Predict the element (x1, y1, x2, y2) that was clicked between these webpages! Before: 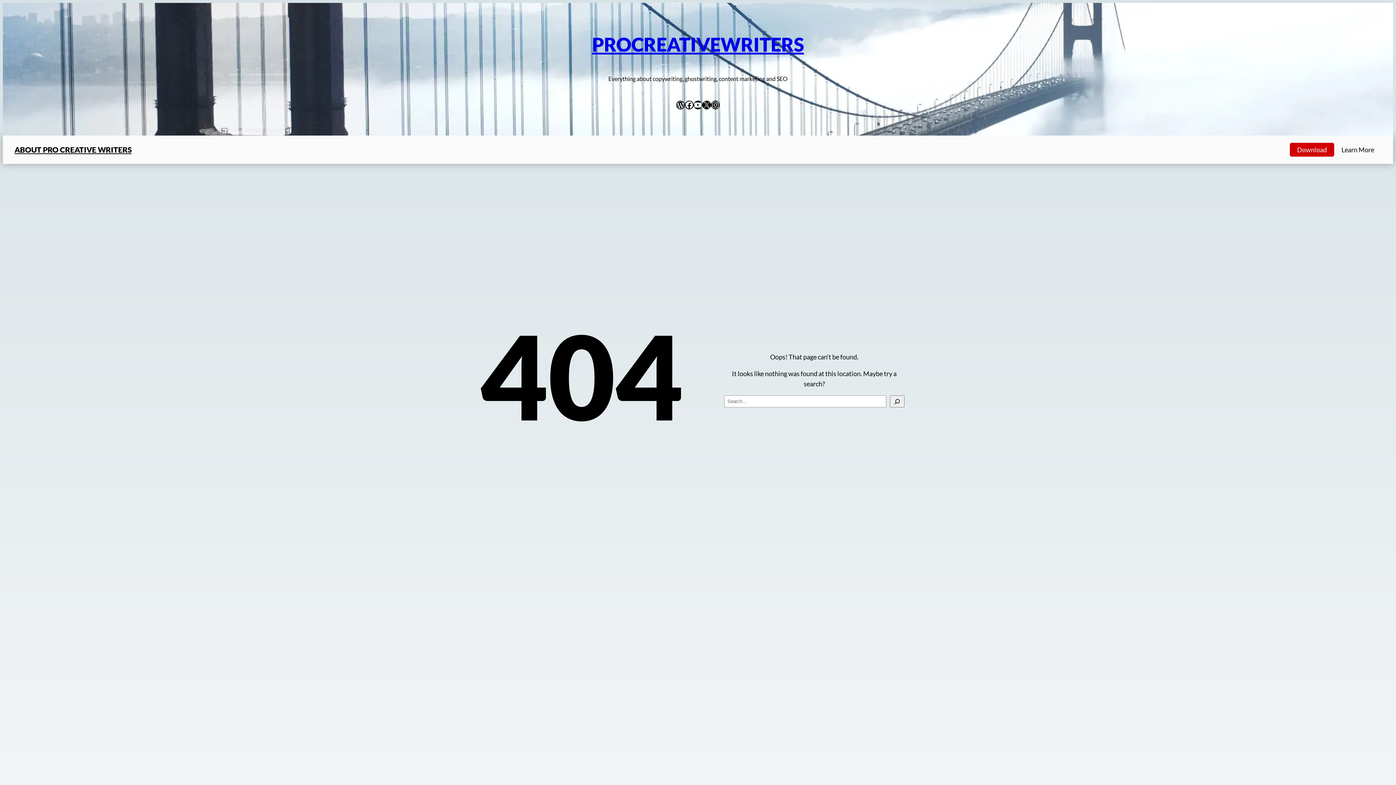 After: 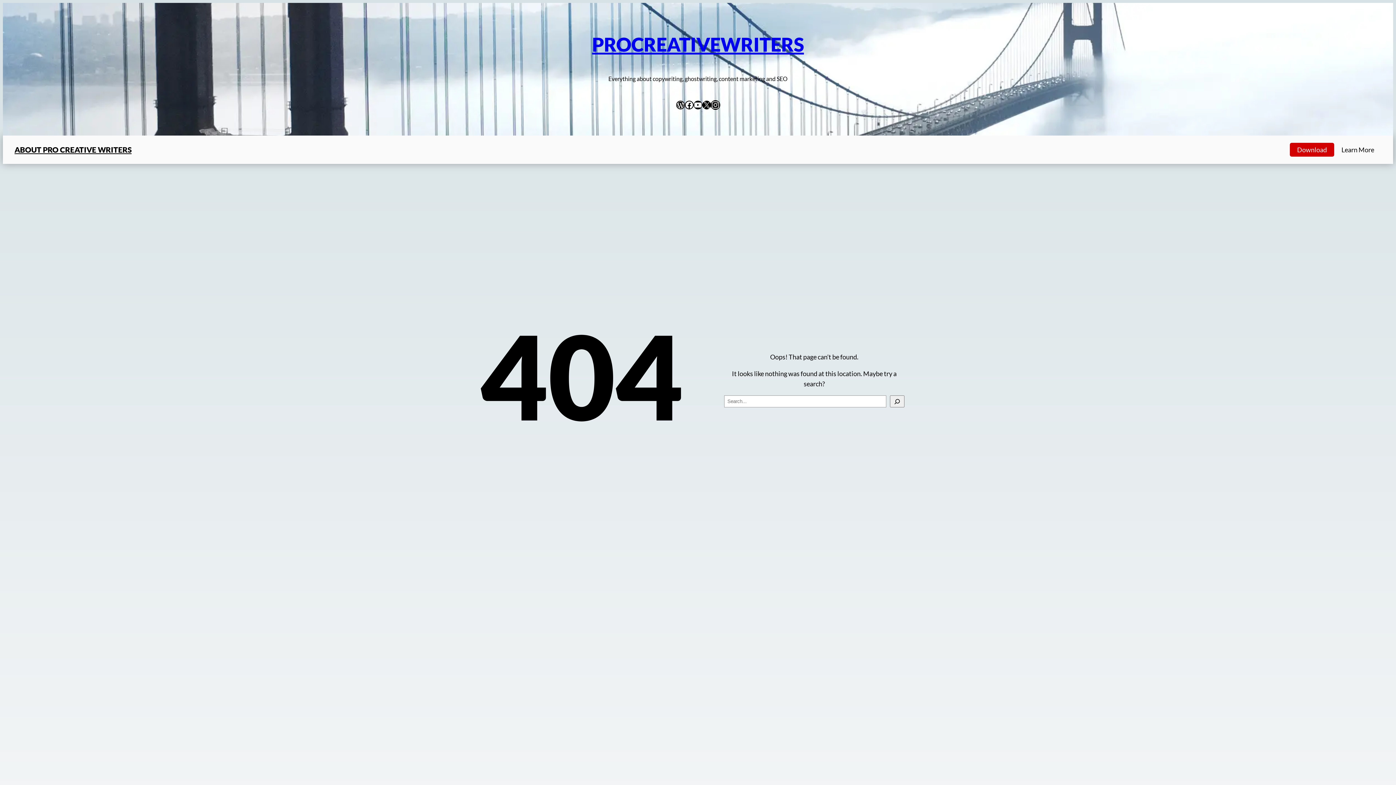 Action: label: Instagram bbox: (711, 100, 720, 109)